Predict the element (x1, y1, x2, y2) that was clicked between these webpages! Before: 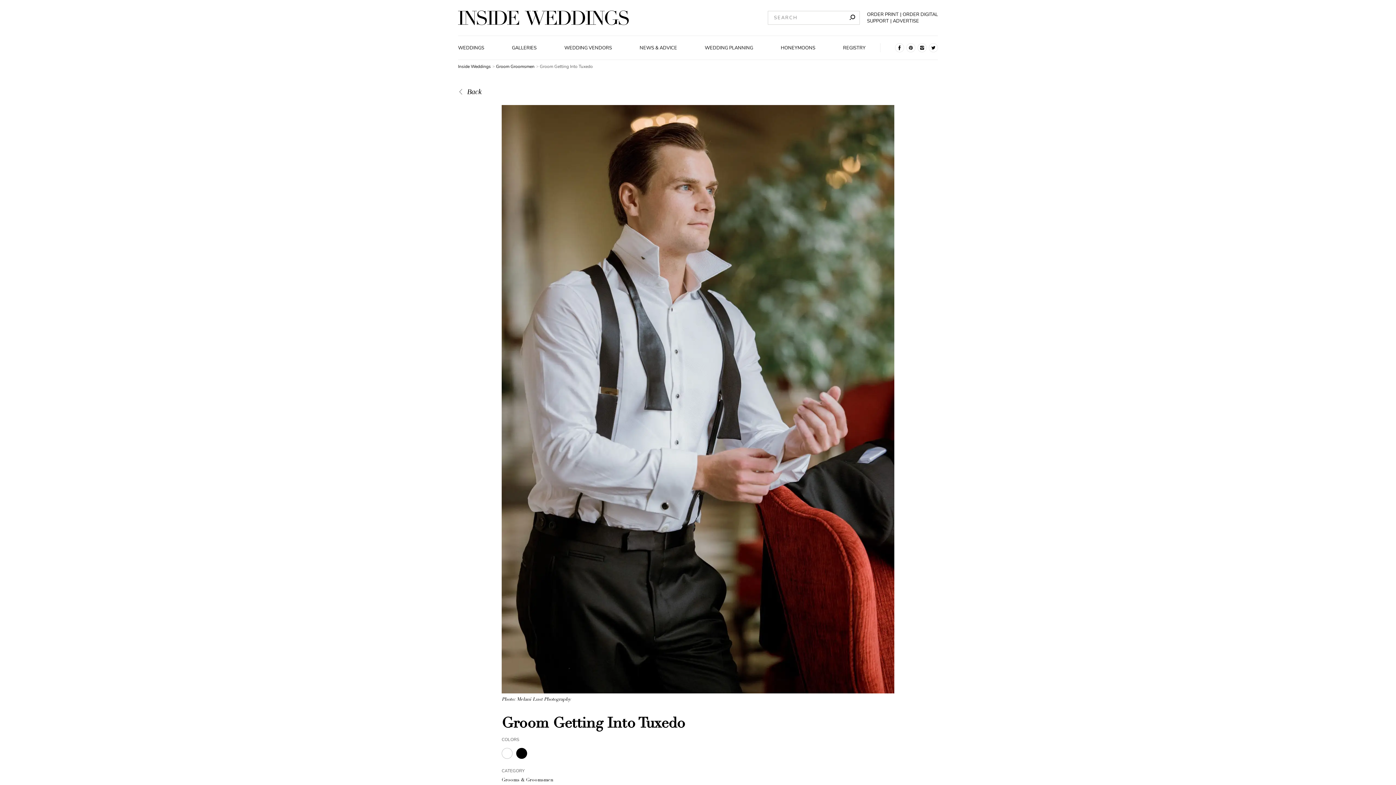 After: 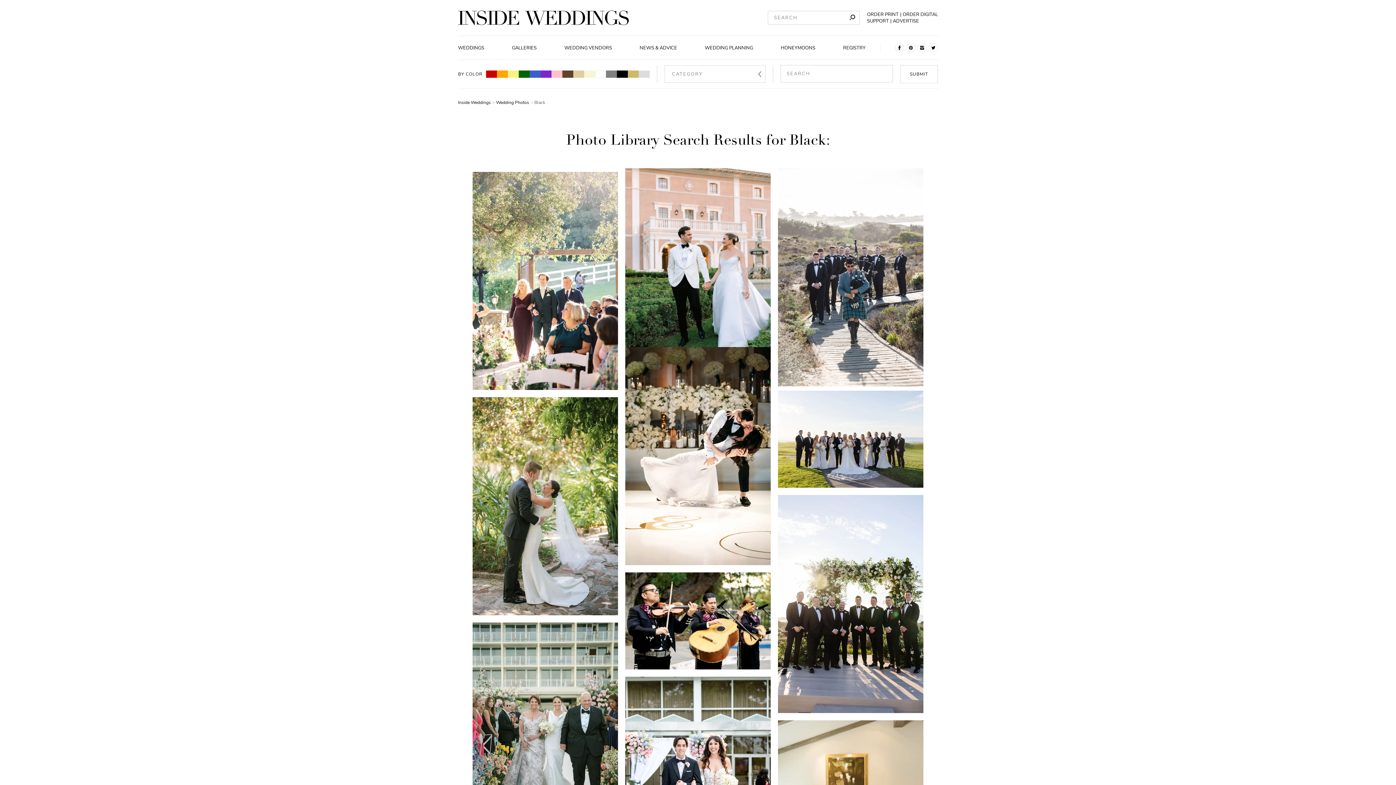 Action: bbox: (516, 746, 530, 761)